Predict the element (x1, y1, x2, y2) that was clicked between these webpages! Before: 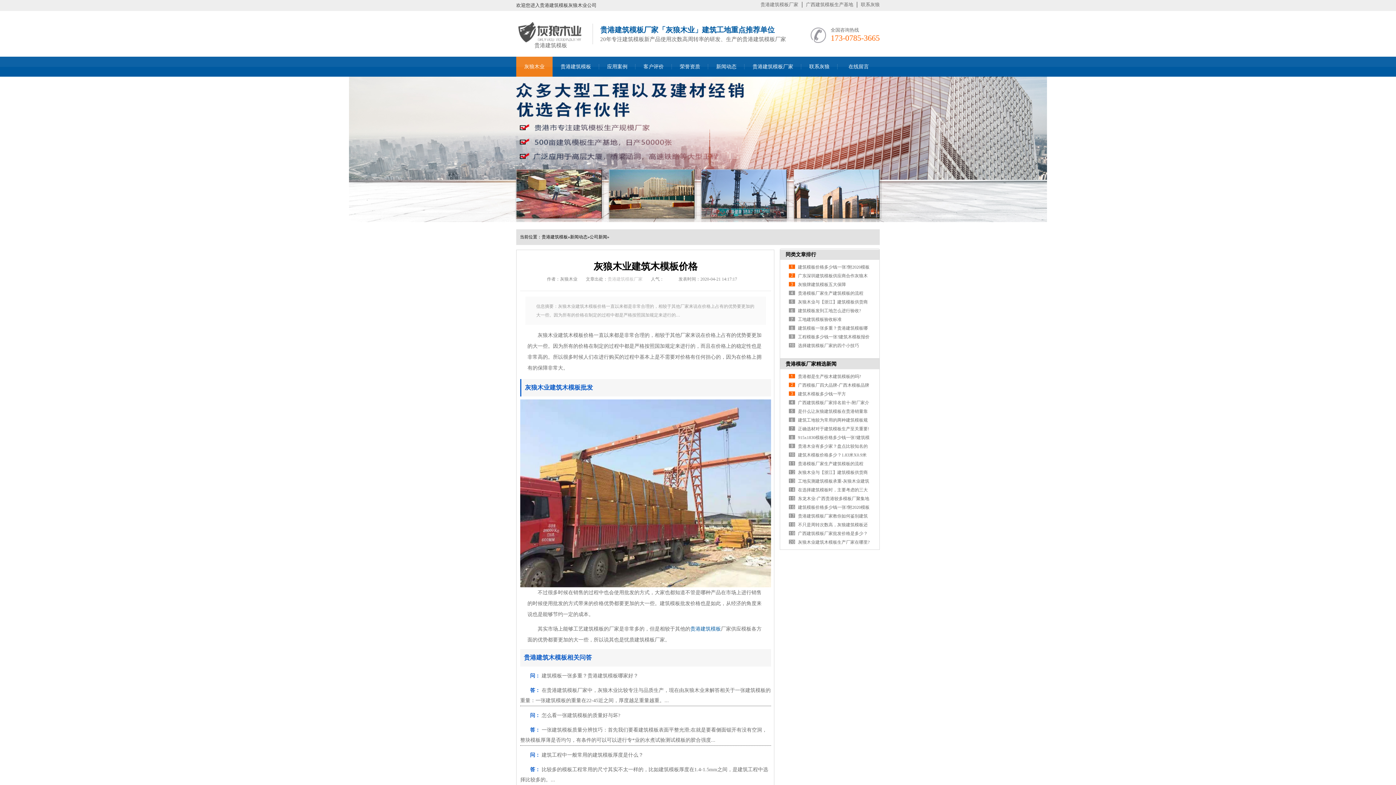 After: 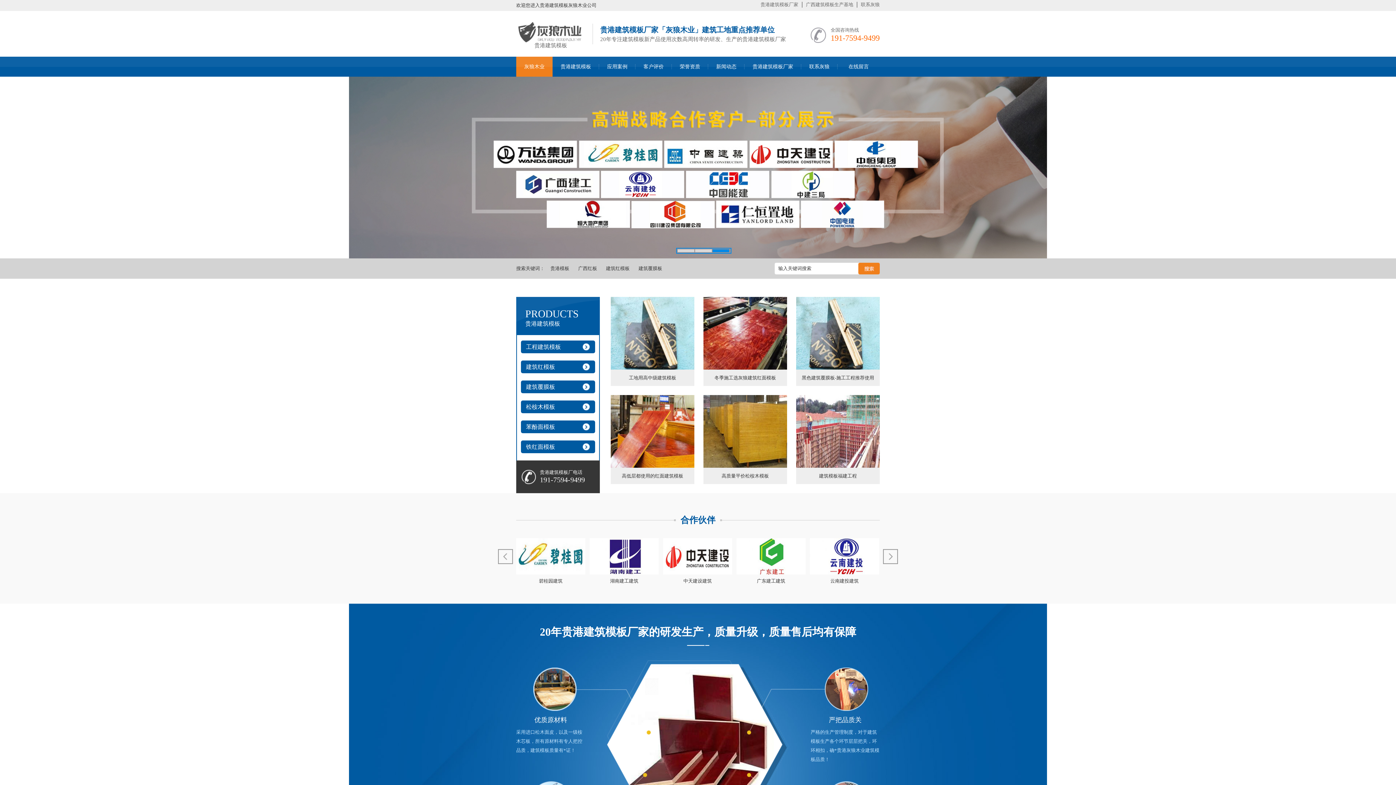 Action: bbox: (760, 1, 798, 7) label: 贵港建筑模板厂家